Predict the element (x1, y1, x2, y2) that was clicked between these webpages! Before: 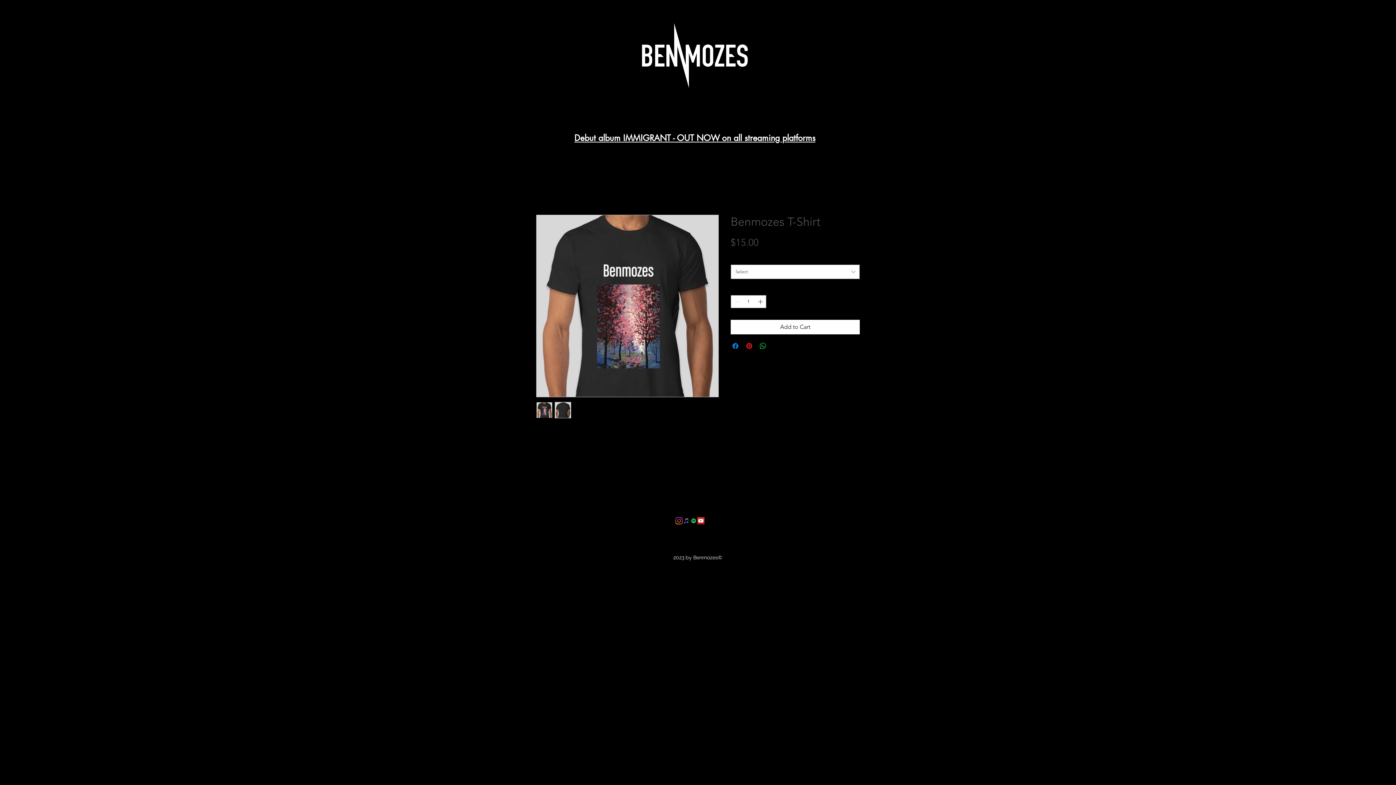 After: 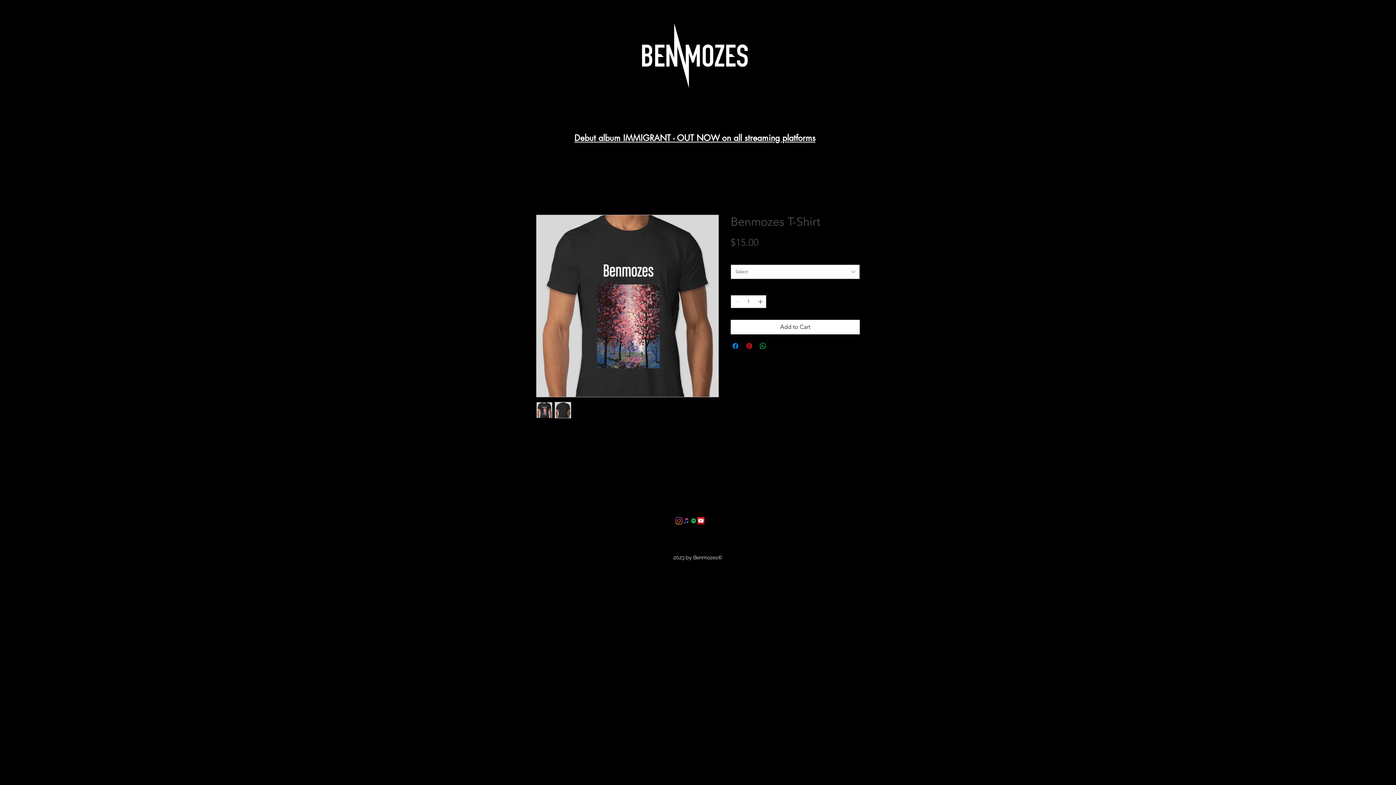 Action: bbox: (675, 517, 682, 524) label: Instagram